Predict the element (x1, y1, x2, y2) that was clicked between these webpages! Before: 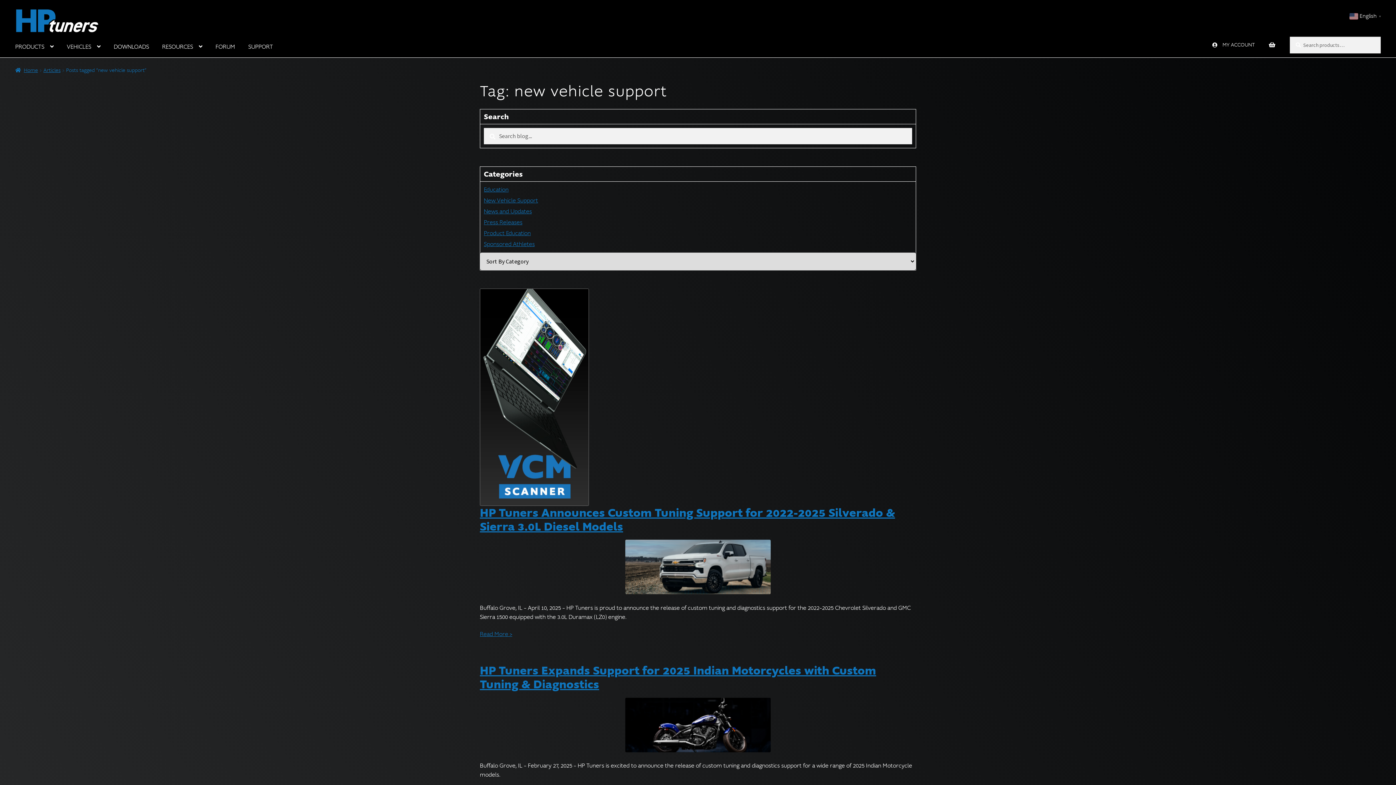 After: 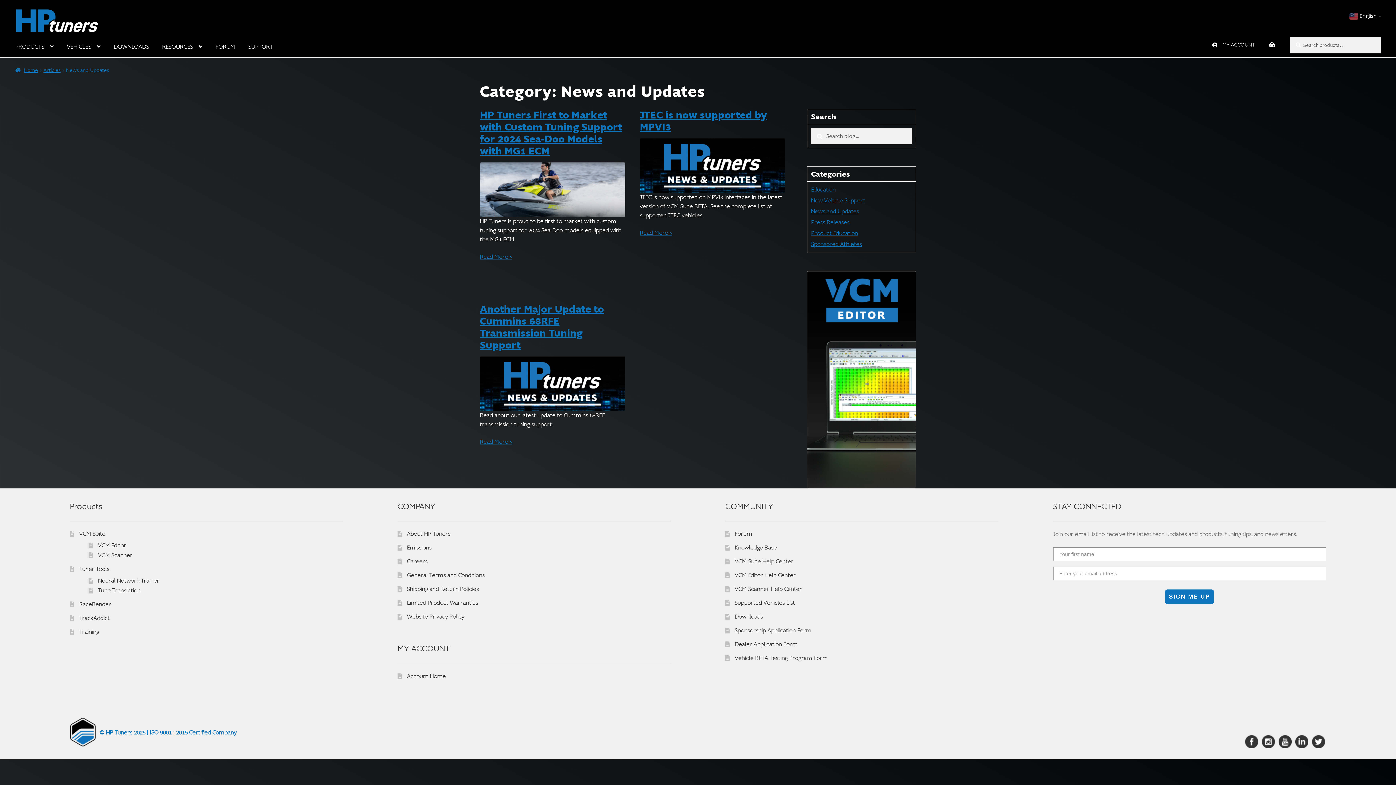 Action: bbox: (484, 207, 532, 215) label: News and Updates